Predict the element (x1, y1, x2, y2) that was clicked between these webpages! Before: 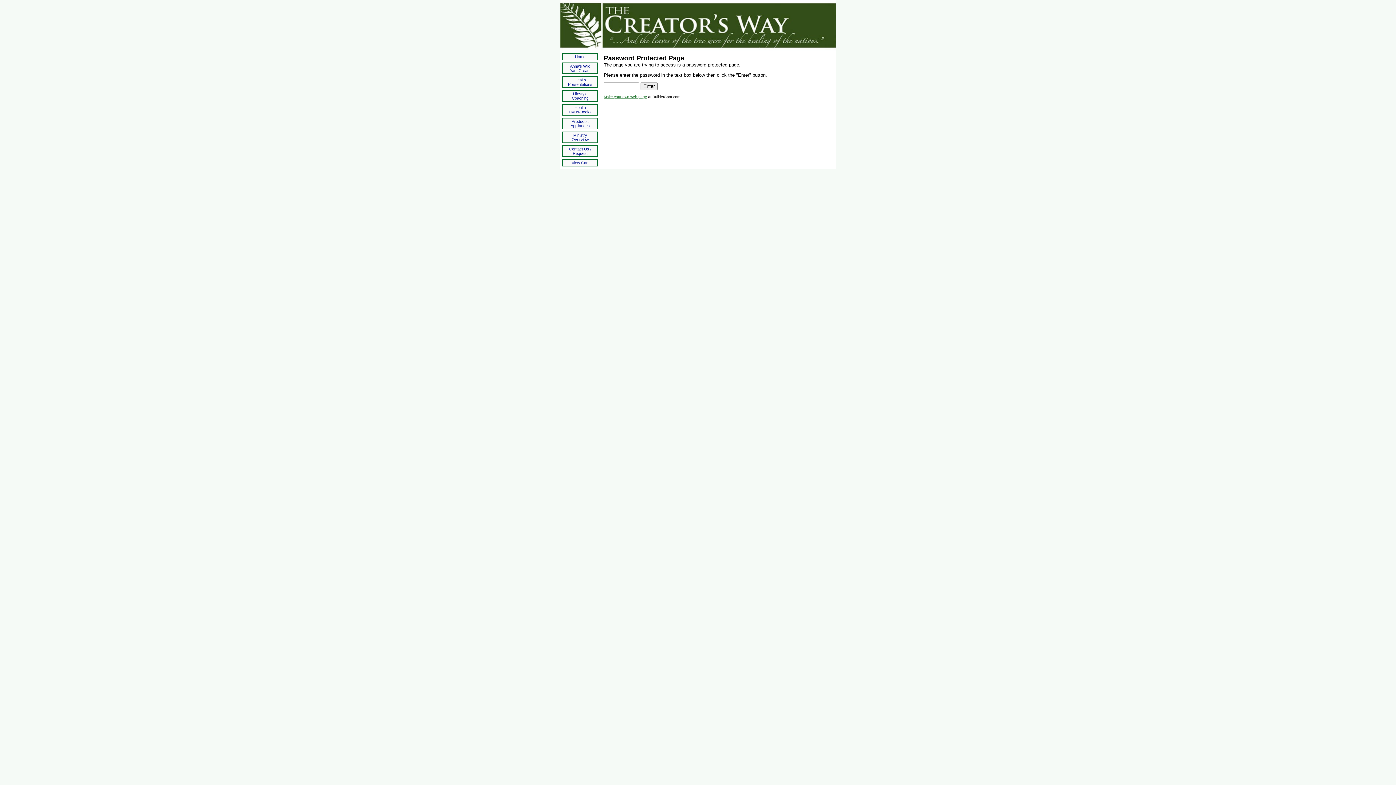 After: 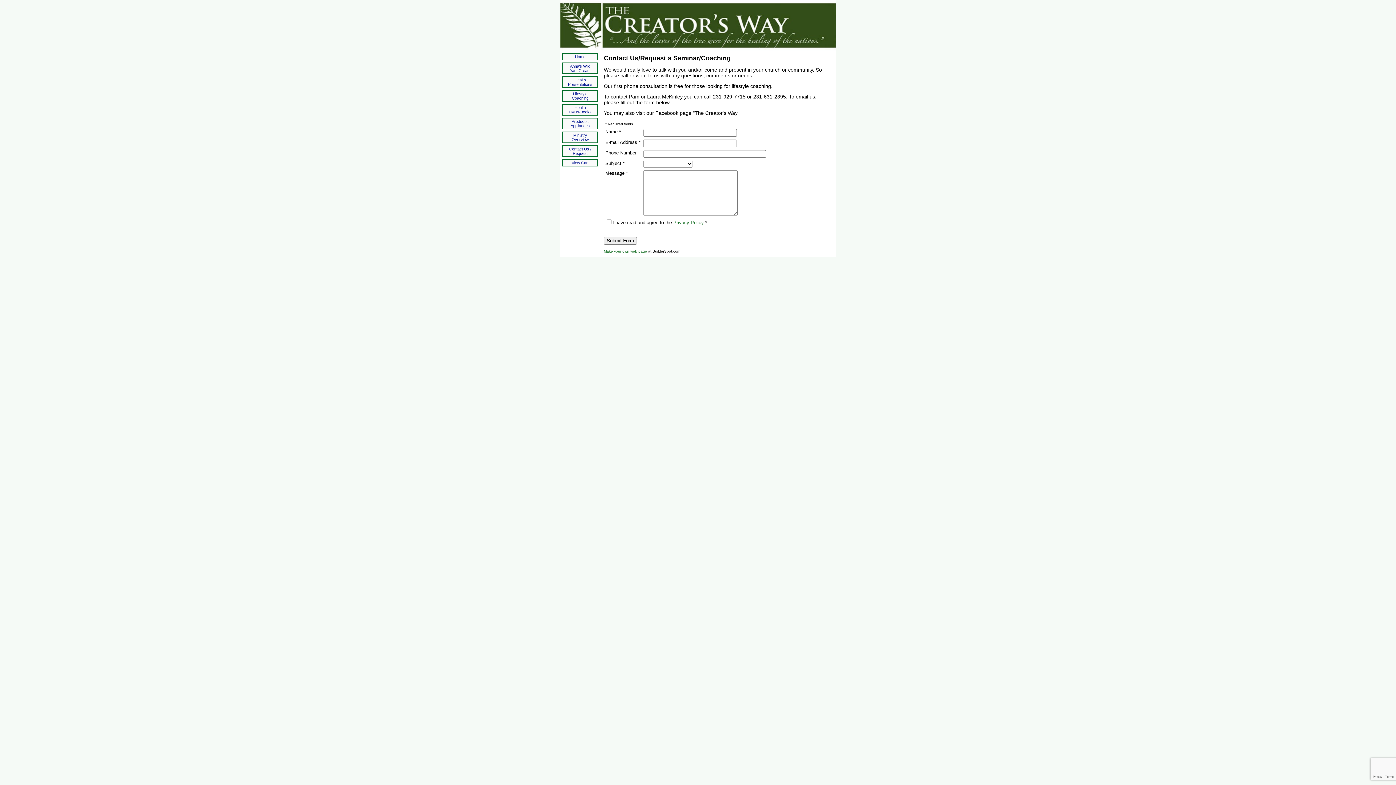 Action: bbox: (569, 146, 591, 155) label: Contact Us / Request